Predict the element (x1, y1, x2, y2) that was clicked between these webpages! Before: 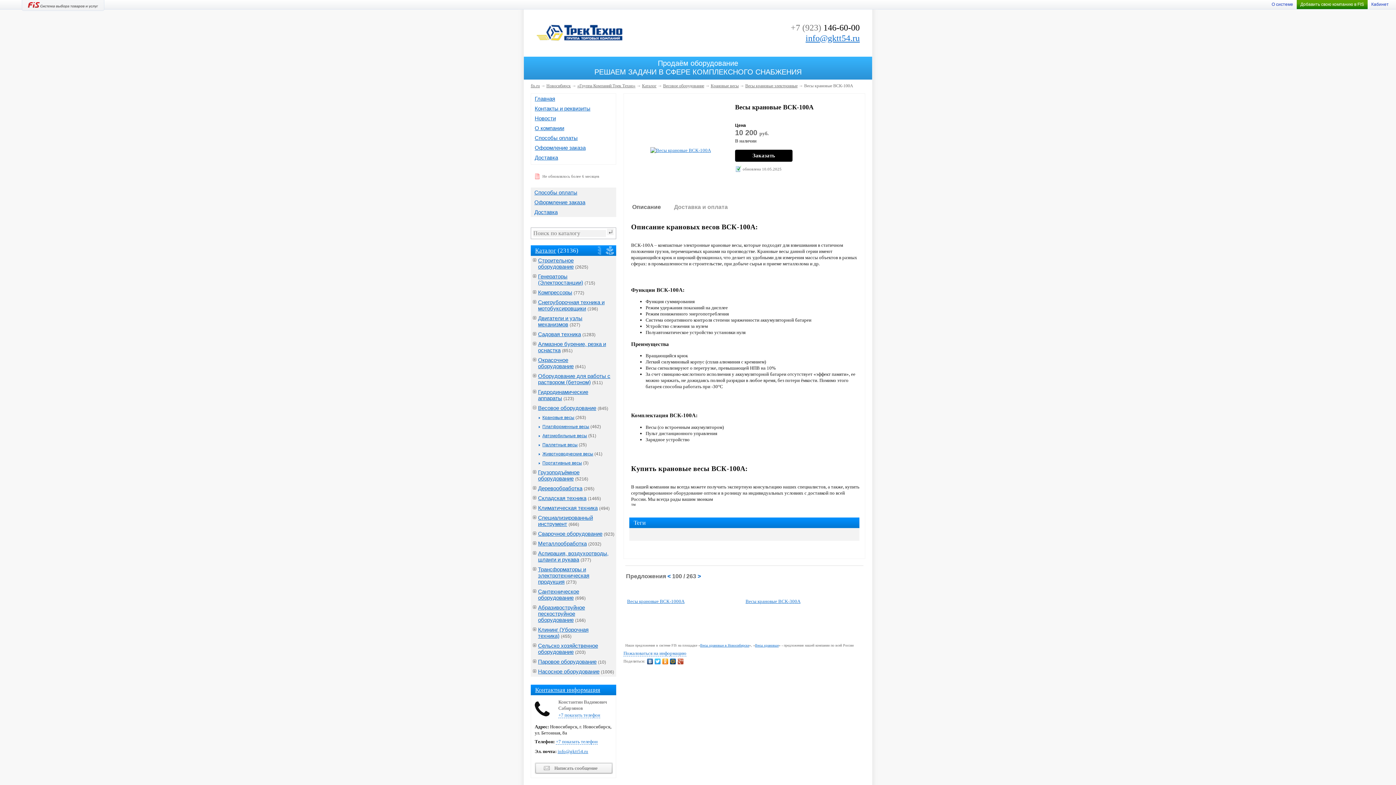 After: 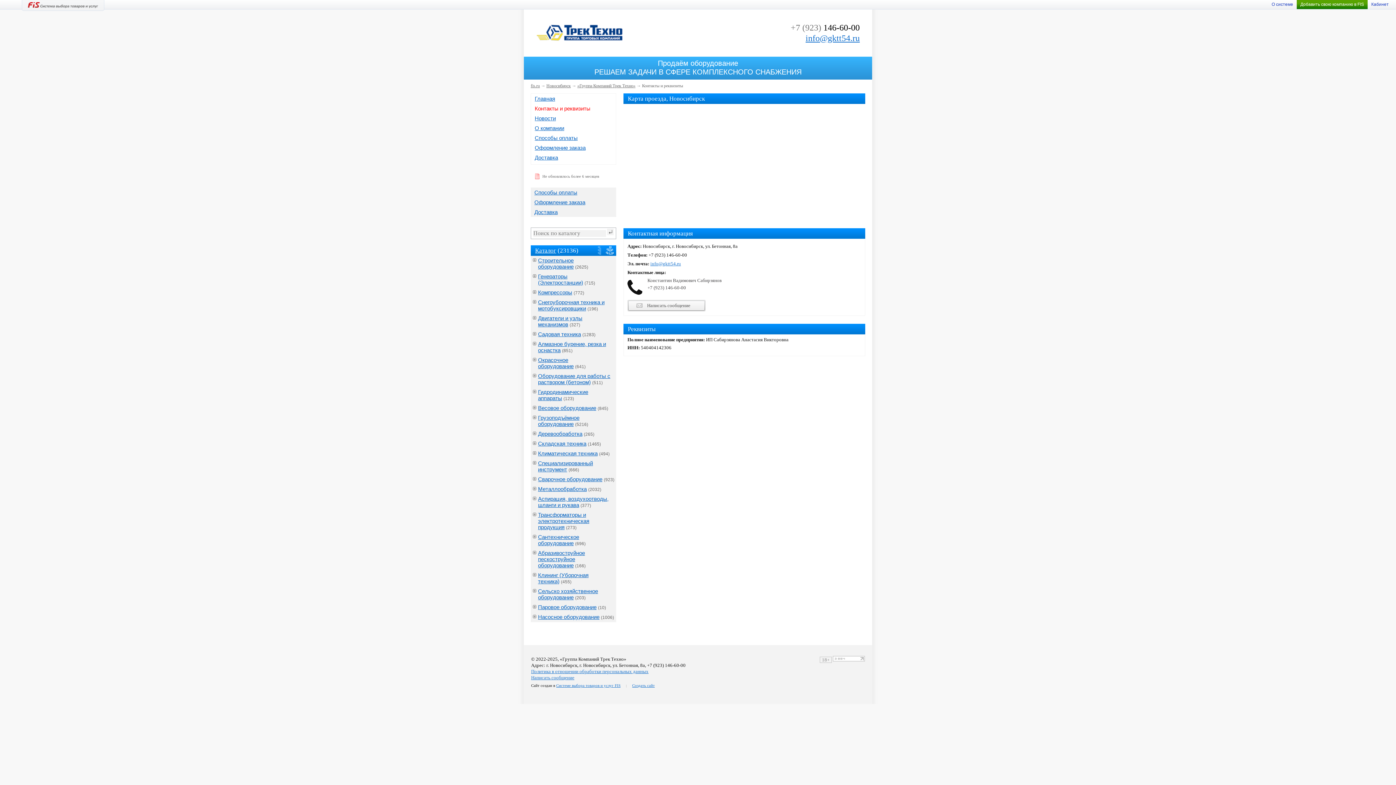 Action: label: Контакты и реквизиты bbox: (534, 105, 590, 111)